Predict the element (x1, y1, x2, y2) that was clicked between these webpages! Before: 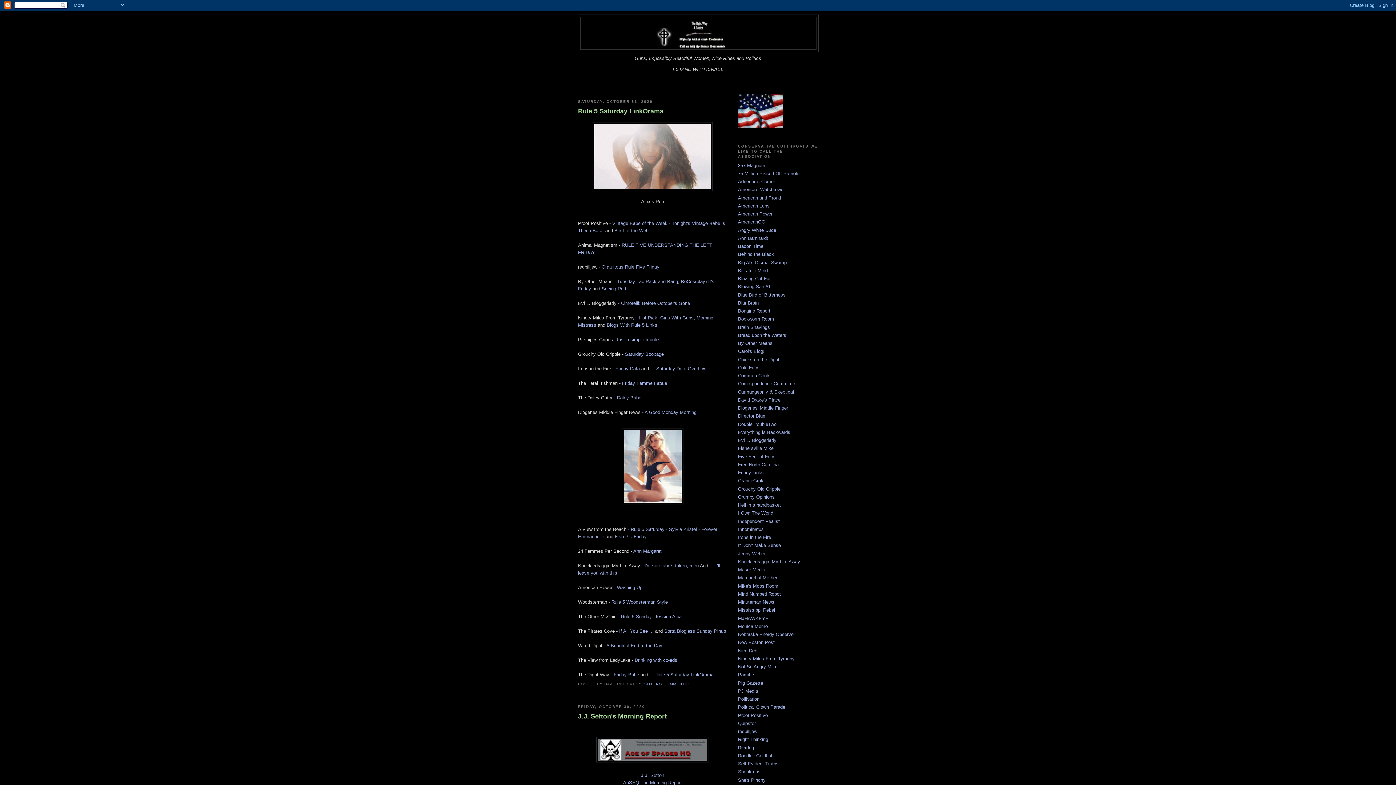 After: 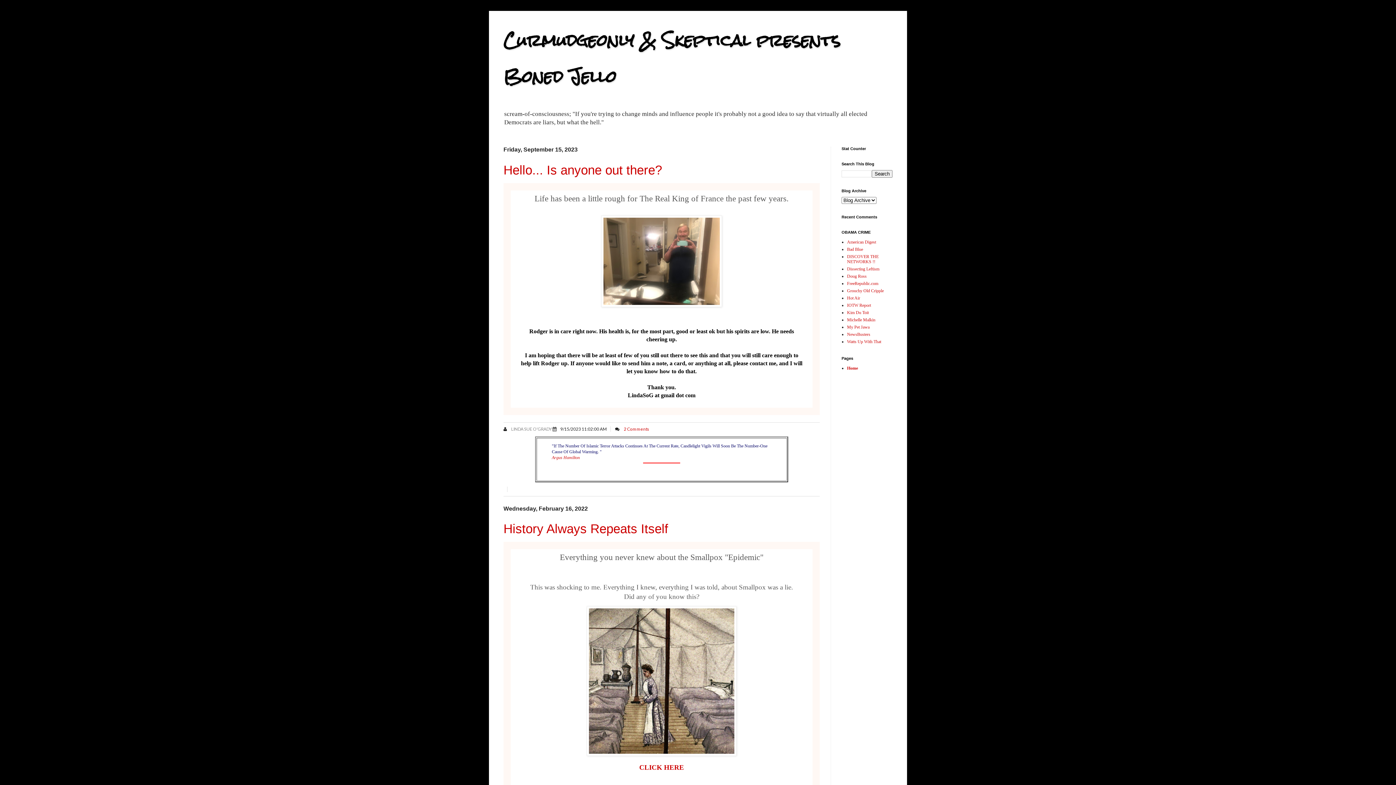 Action: bbox: (738, 389, 794, 394) label: Curmudgeonly & Skeptical